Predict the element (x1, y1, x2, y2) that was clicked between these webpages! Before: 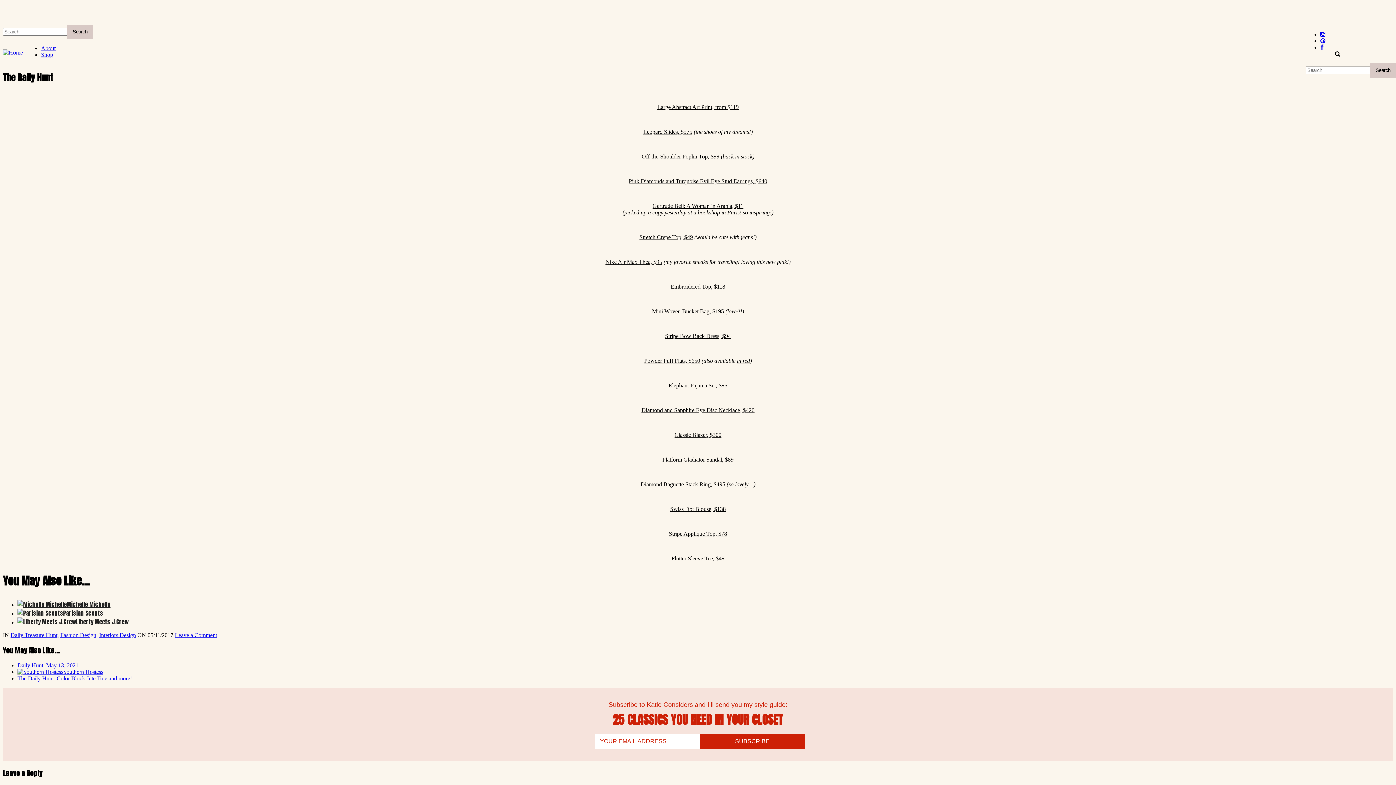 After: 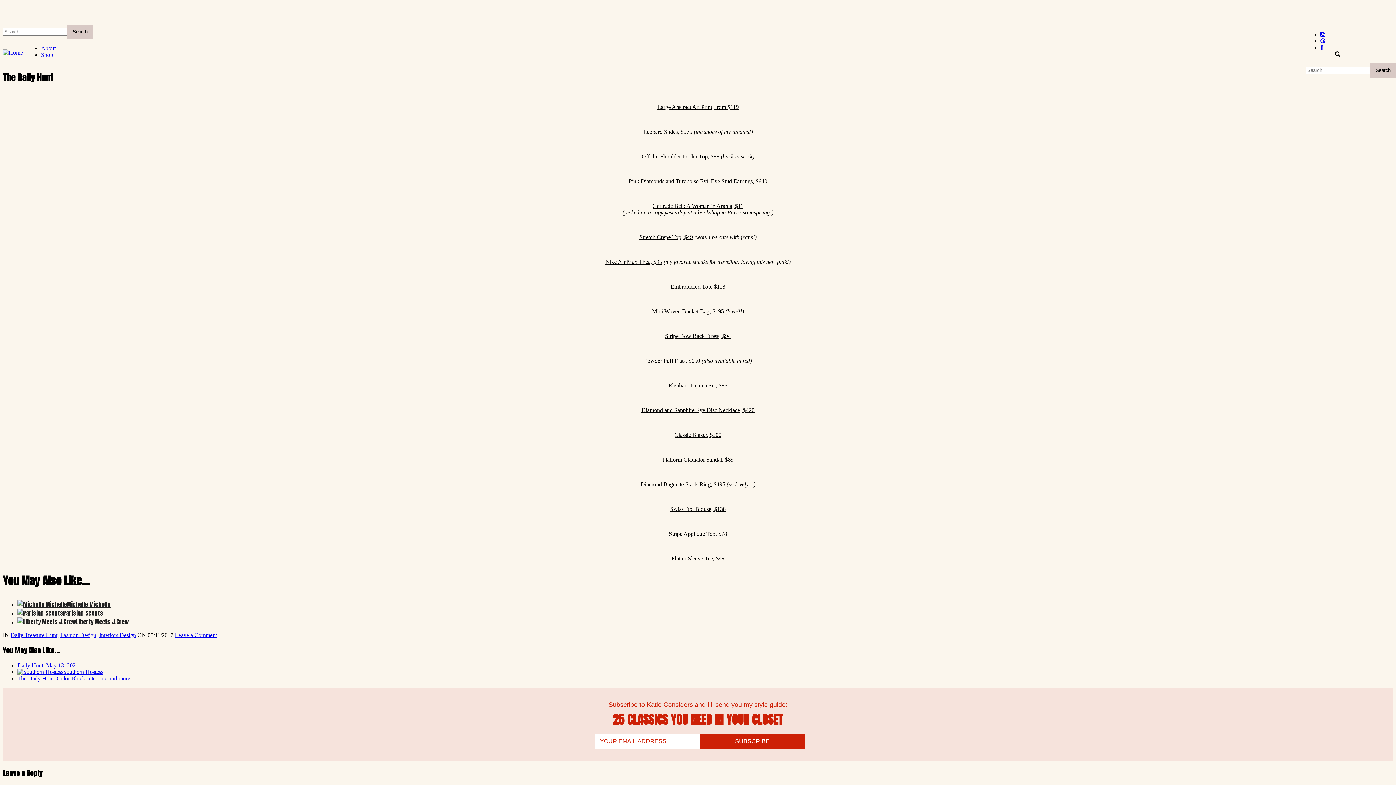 Action: bbox: (662, 456, 733, 462) label: Platform Gladiator Sandal, $89